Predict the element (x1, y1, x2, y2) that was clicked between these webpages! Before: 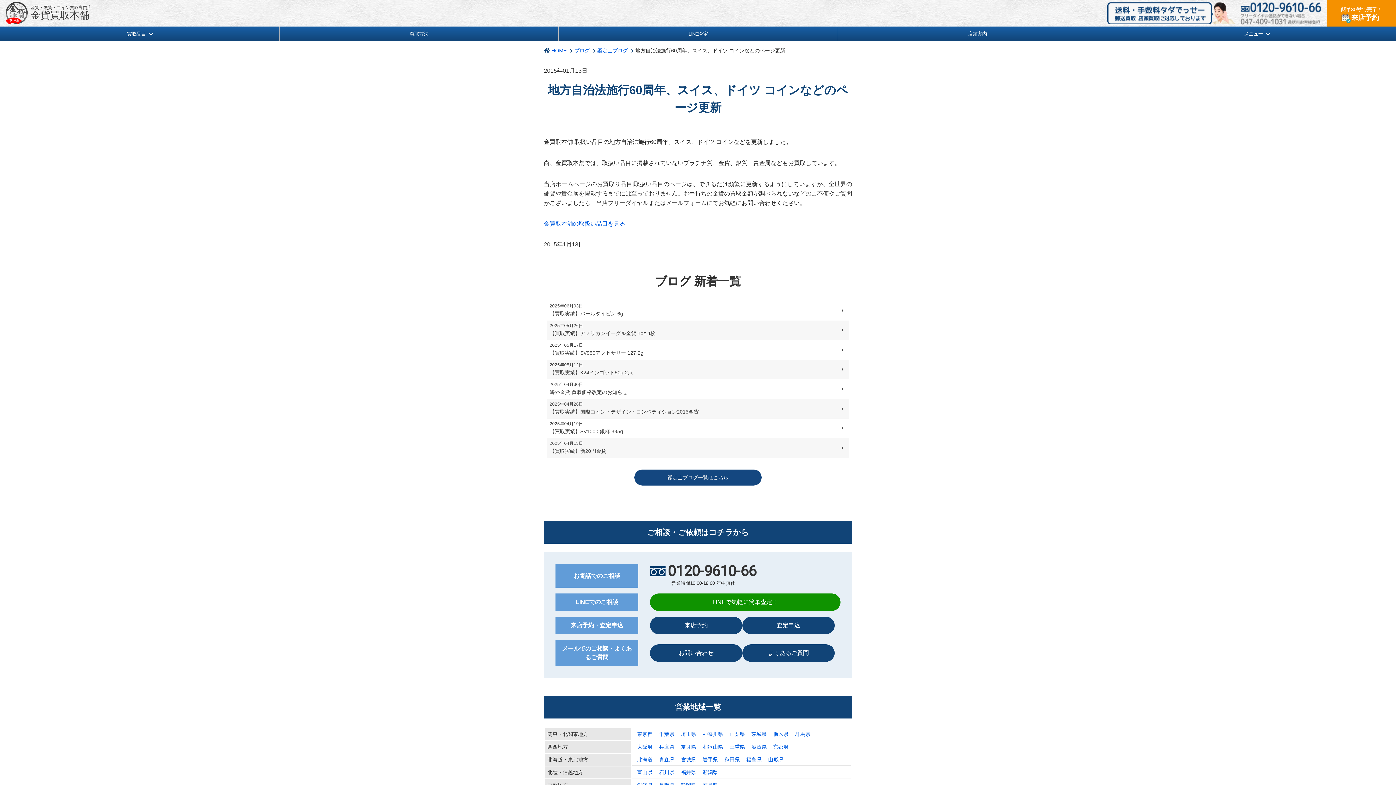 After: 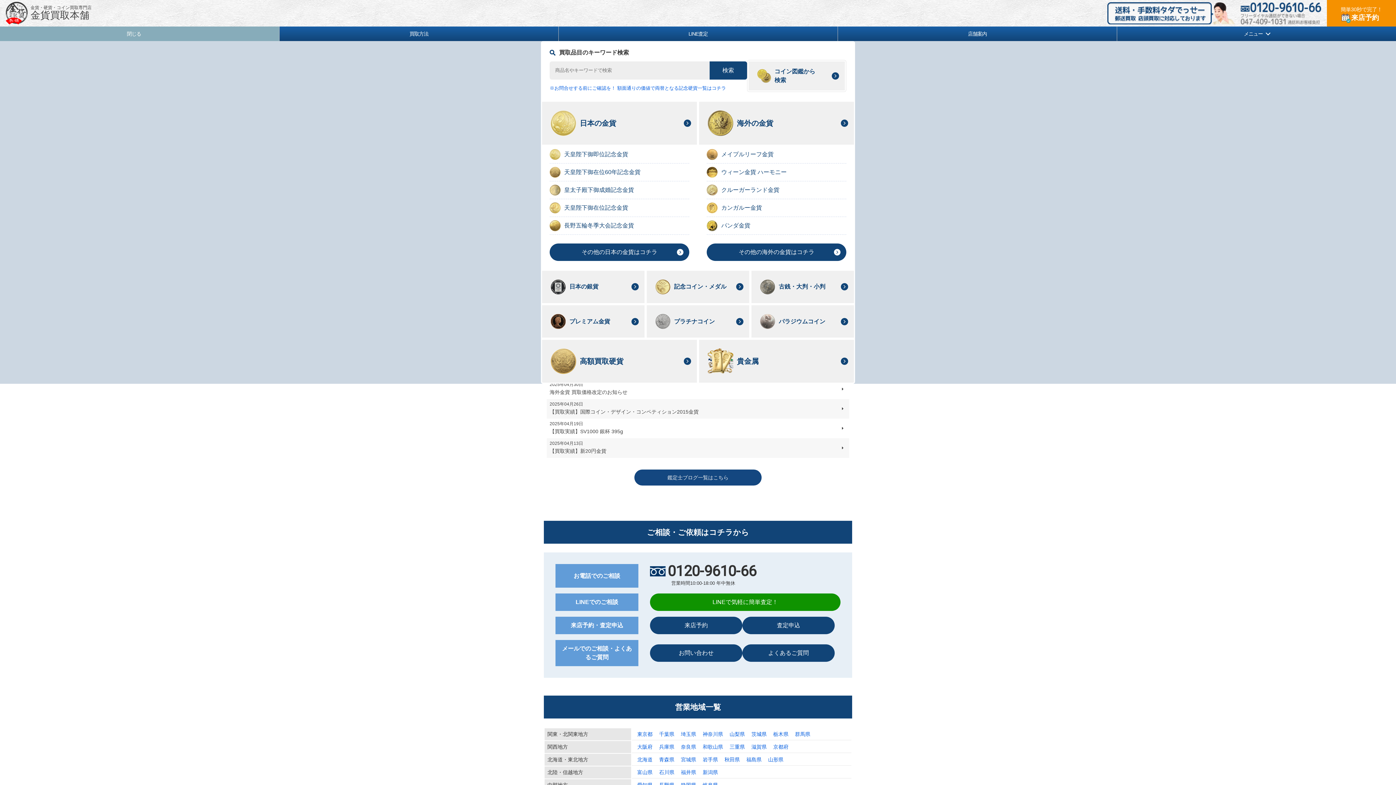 Action: bbox: (0, 27, 279, 40) label: 買取品目